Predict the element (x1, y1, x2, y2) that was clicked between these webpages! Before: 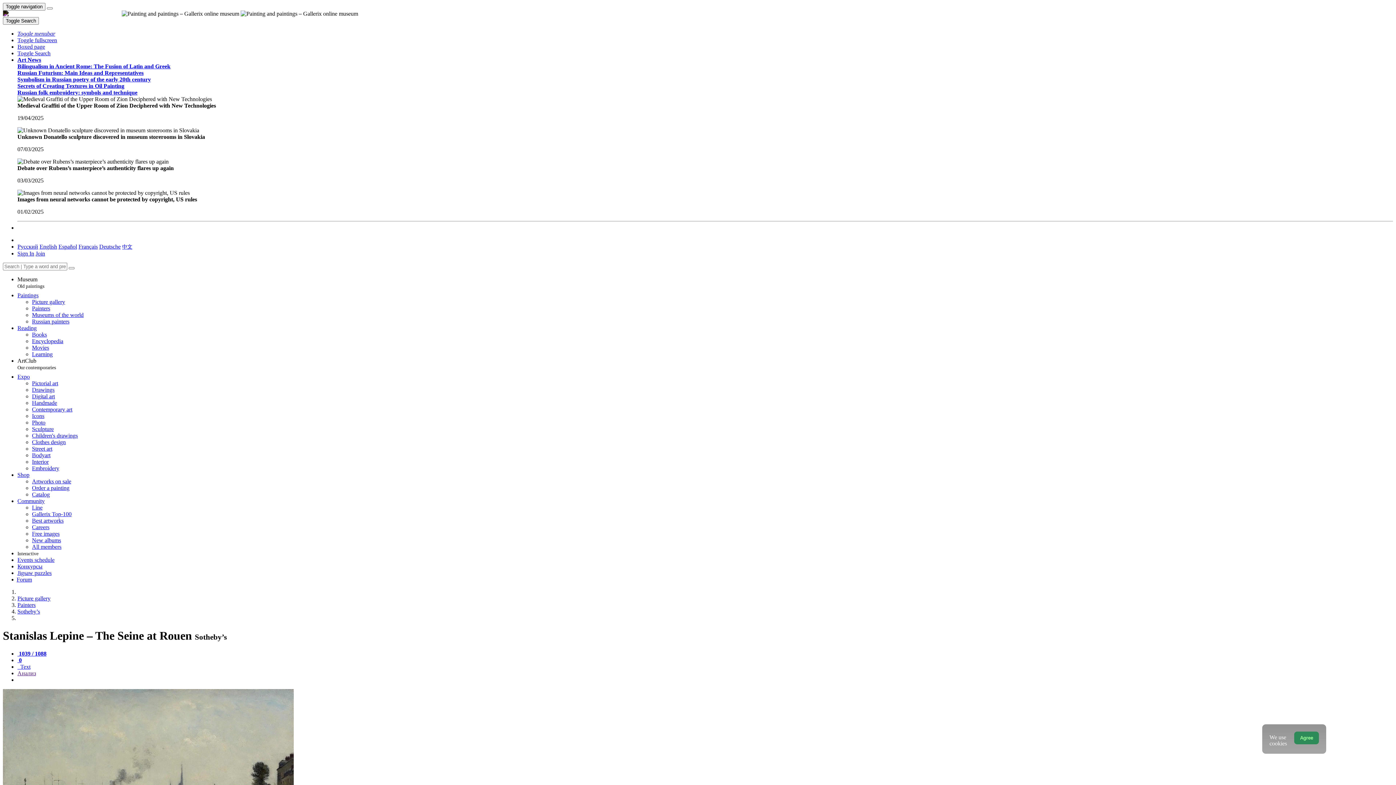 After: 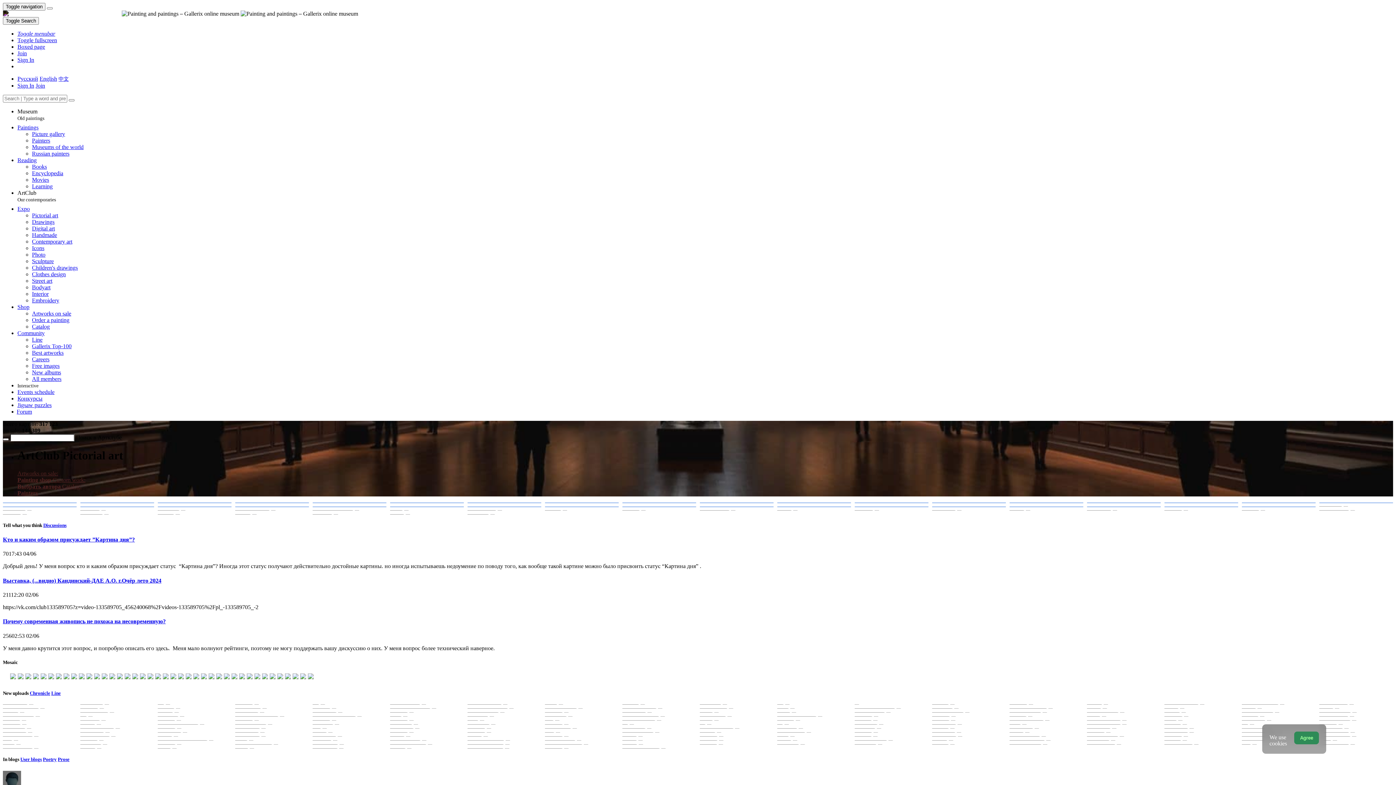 Action: label: Pictorial art bbox: (32, 380, 58, 386)